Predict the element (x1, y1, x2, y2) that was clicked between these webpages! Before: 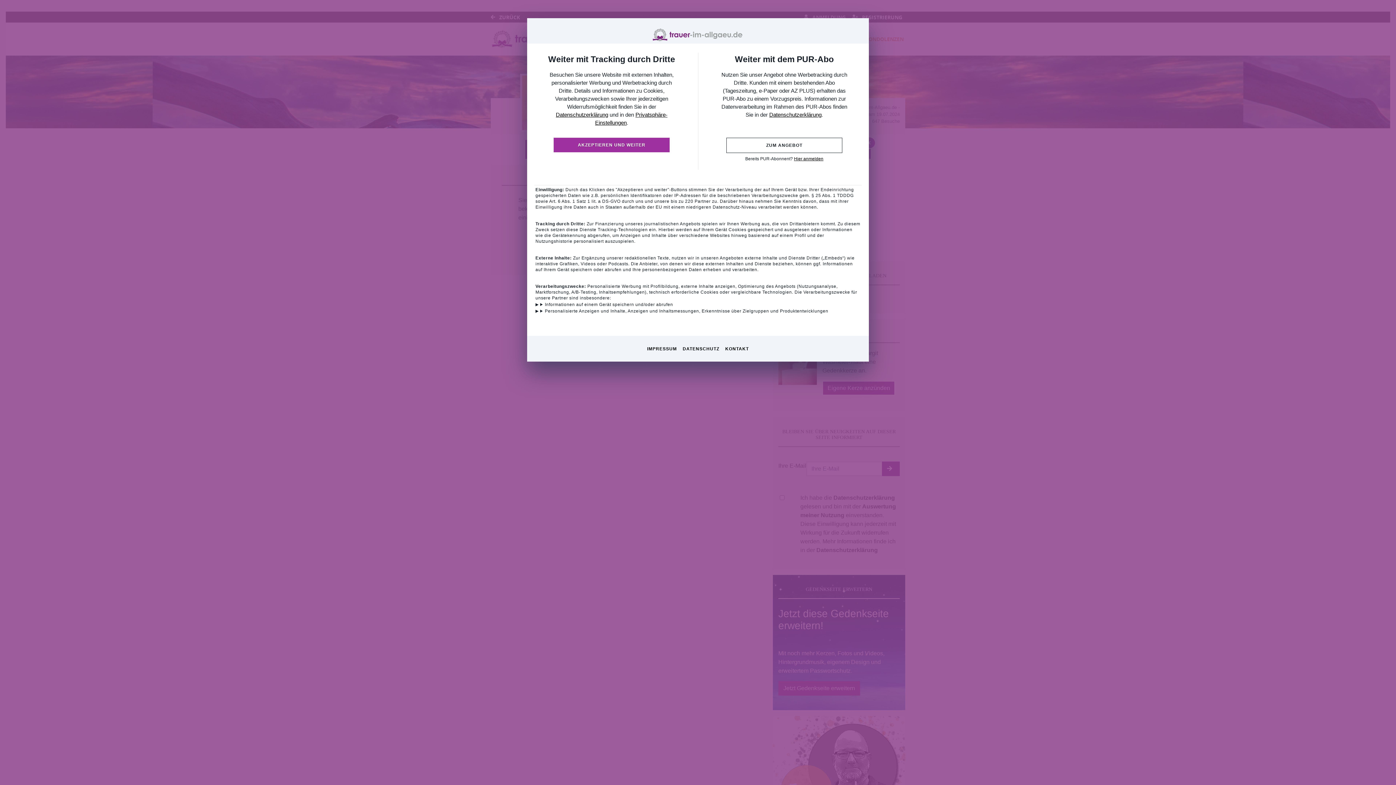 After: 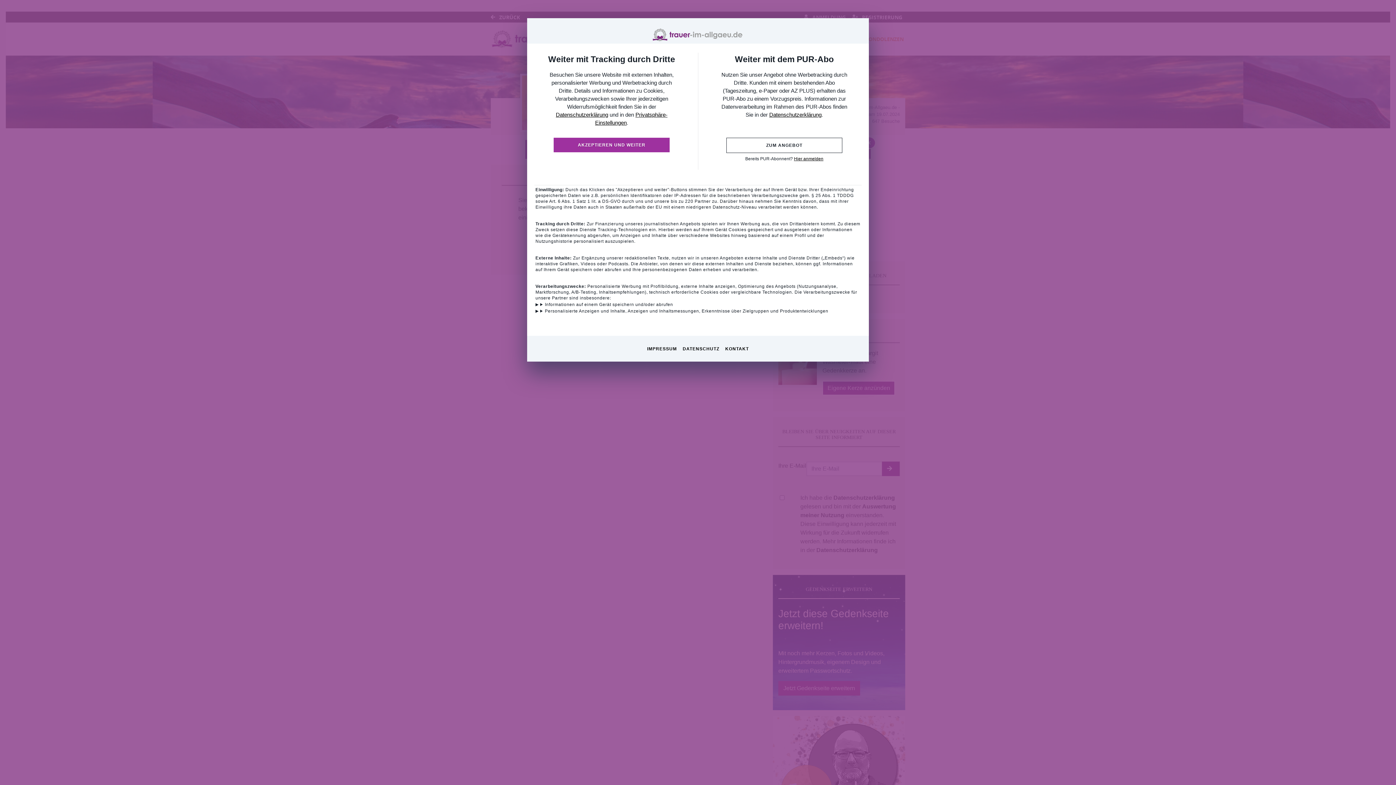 Action: label: KONTAKT bbox: (725, 341, 749, 356)